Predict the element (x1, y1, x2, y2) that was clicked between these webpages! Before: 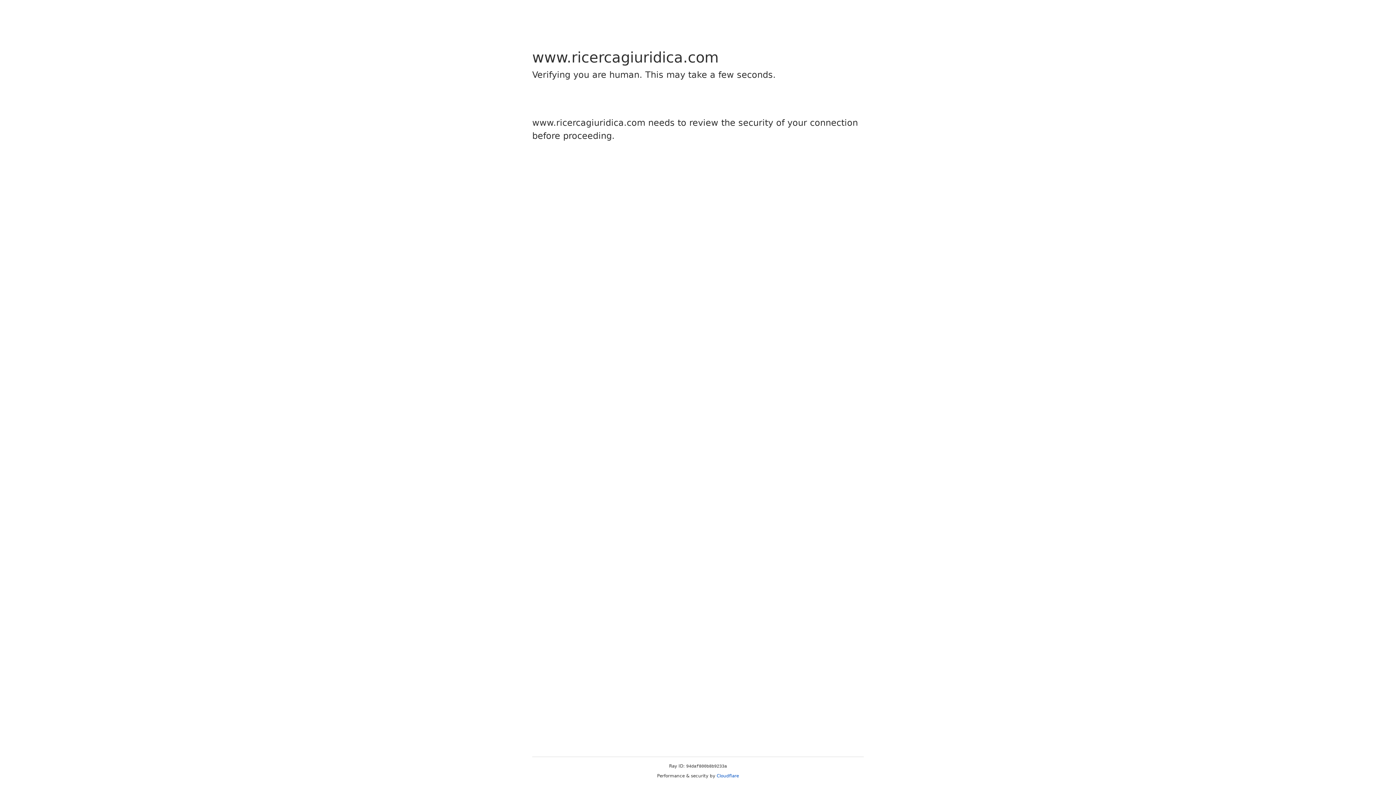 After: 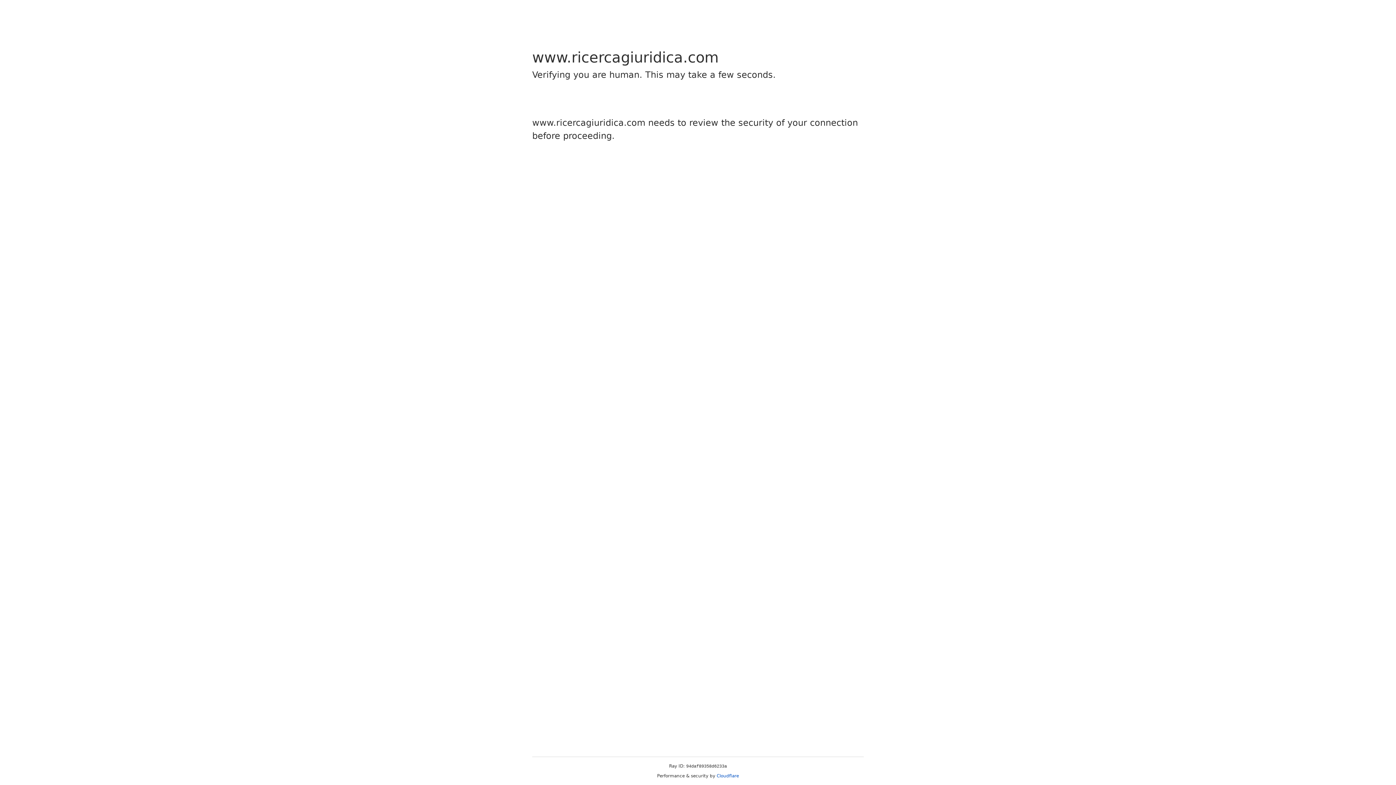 Action: label: Cloudflare bbox: (716, 773, 739, 778)